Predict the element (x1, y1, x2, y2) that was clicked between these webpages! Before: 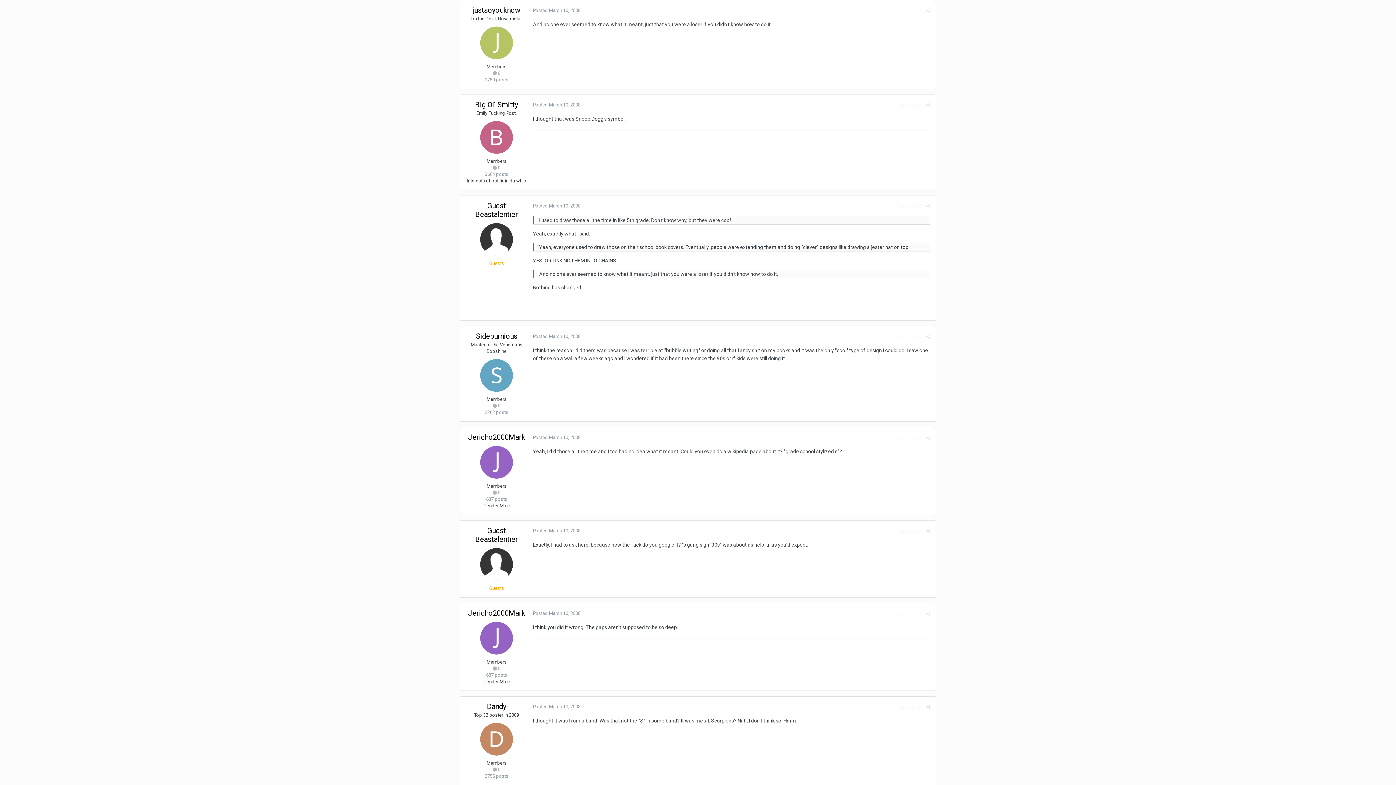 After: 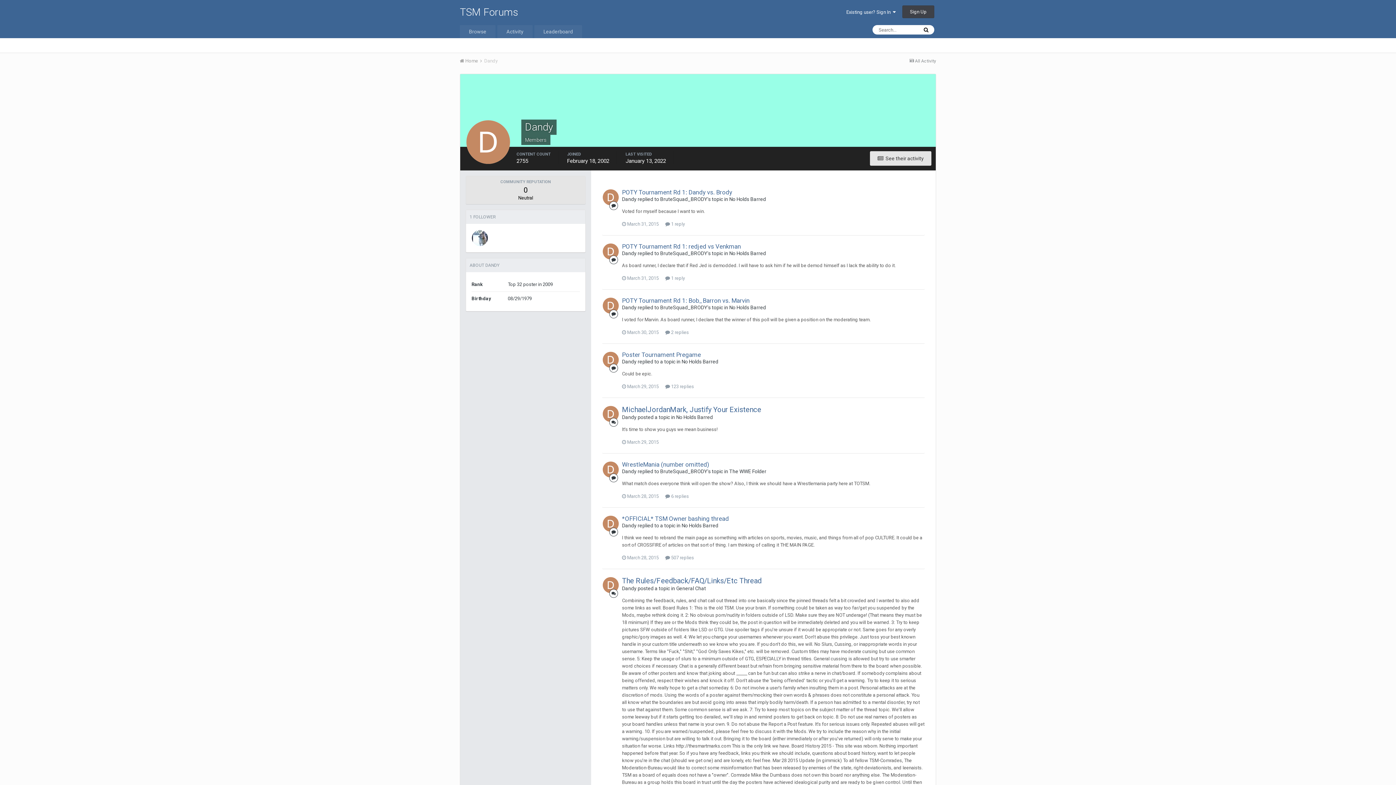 Action: bbox: (480, 723, 513, 756)